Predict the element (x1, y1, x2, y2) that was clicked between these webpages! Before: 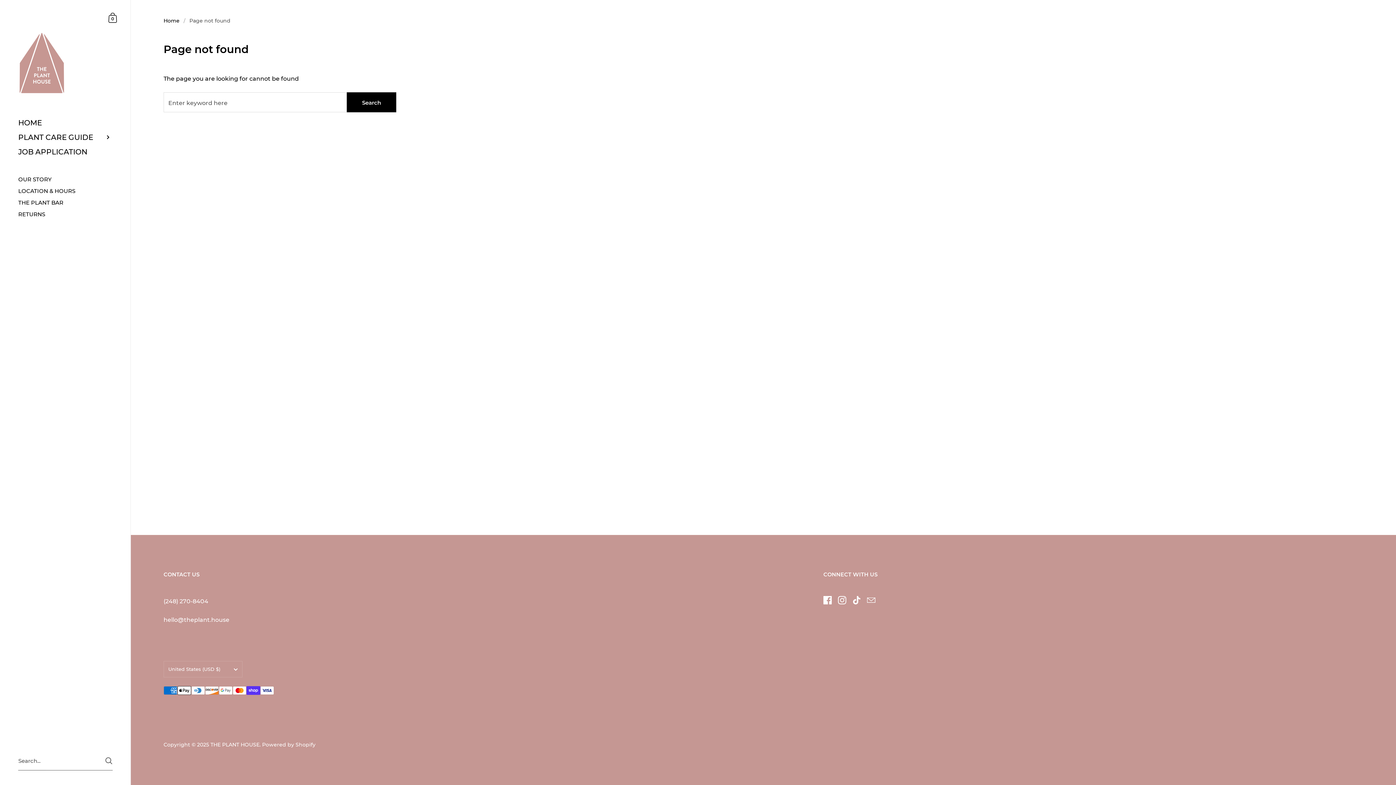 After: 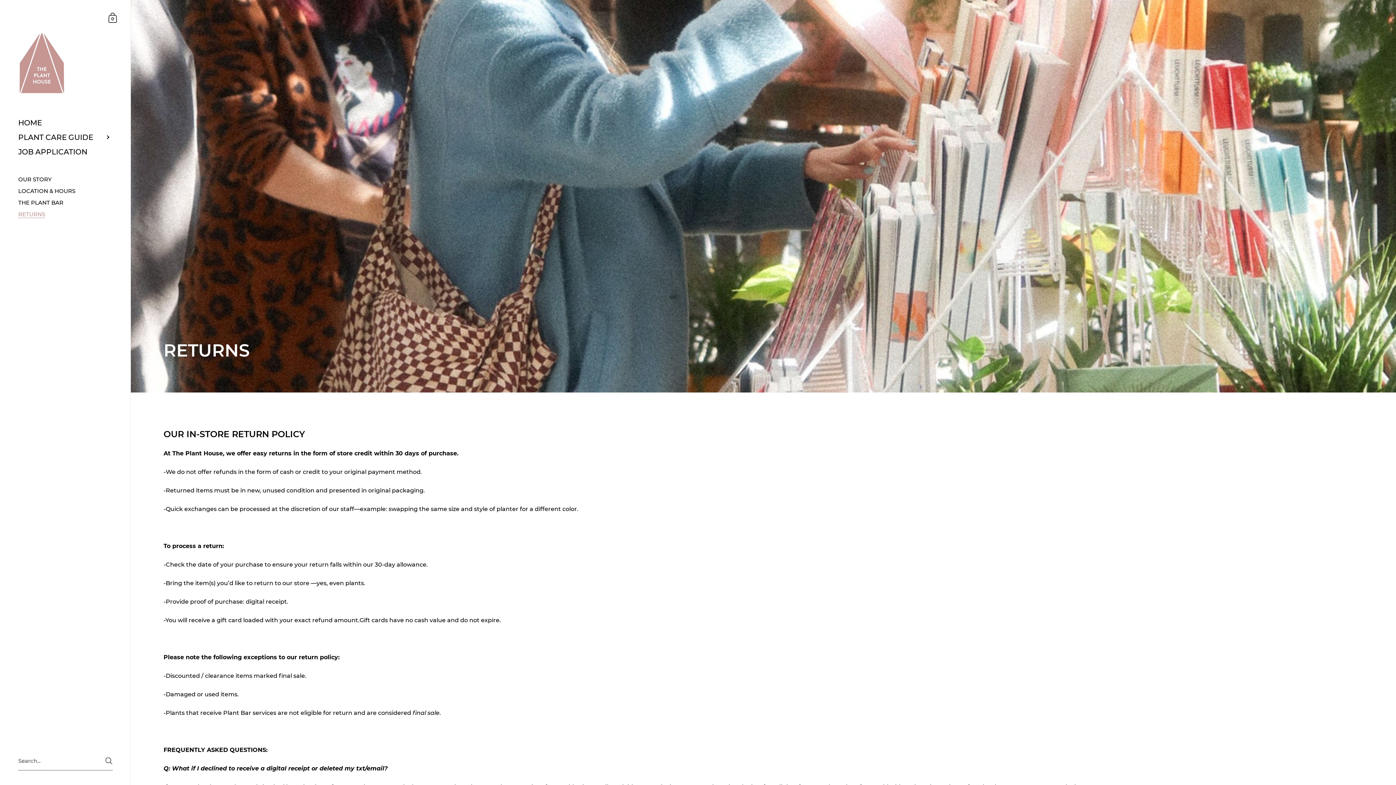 Action: label: RETURNS bbox: (0, 208, 130, 220)